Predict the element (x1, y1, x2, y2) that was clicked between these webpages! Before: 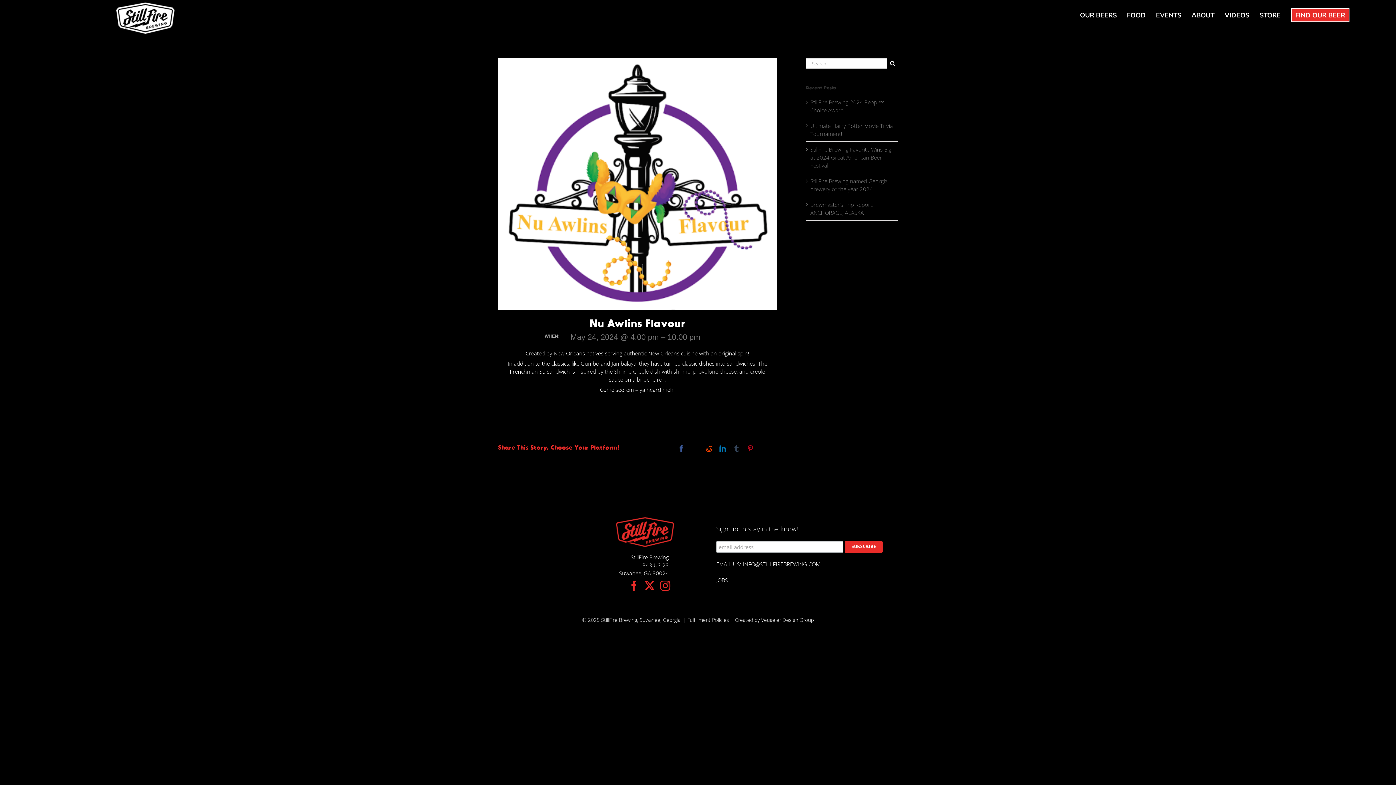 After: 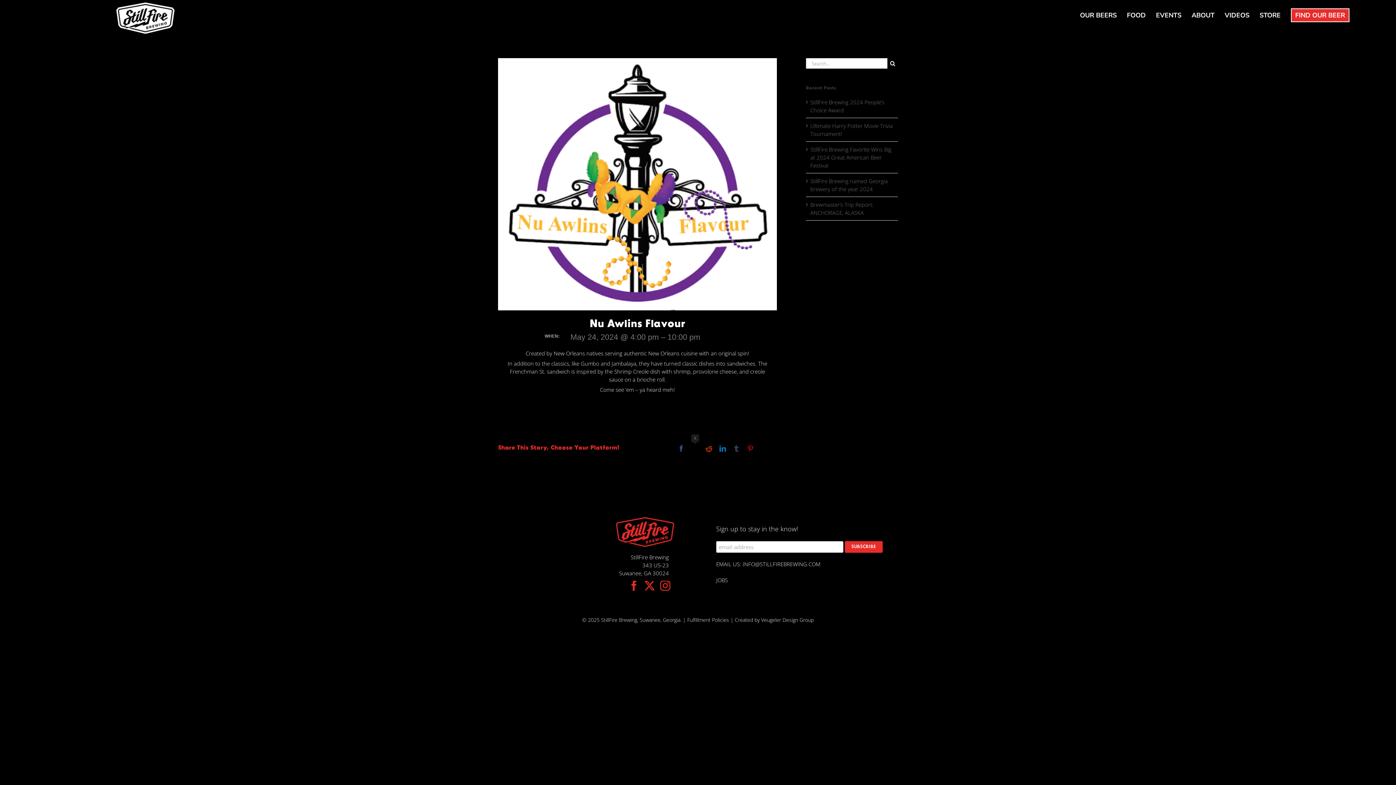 Action: bbox: (692, 445, 698, 451) label: X